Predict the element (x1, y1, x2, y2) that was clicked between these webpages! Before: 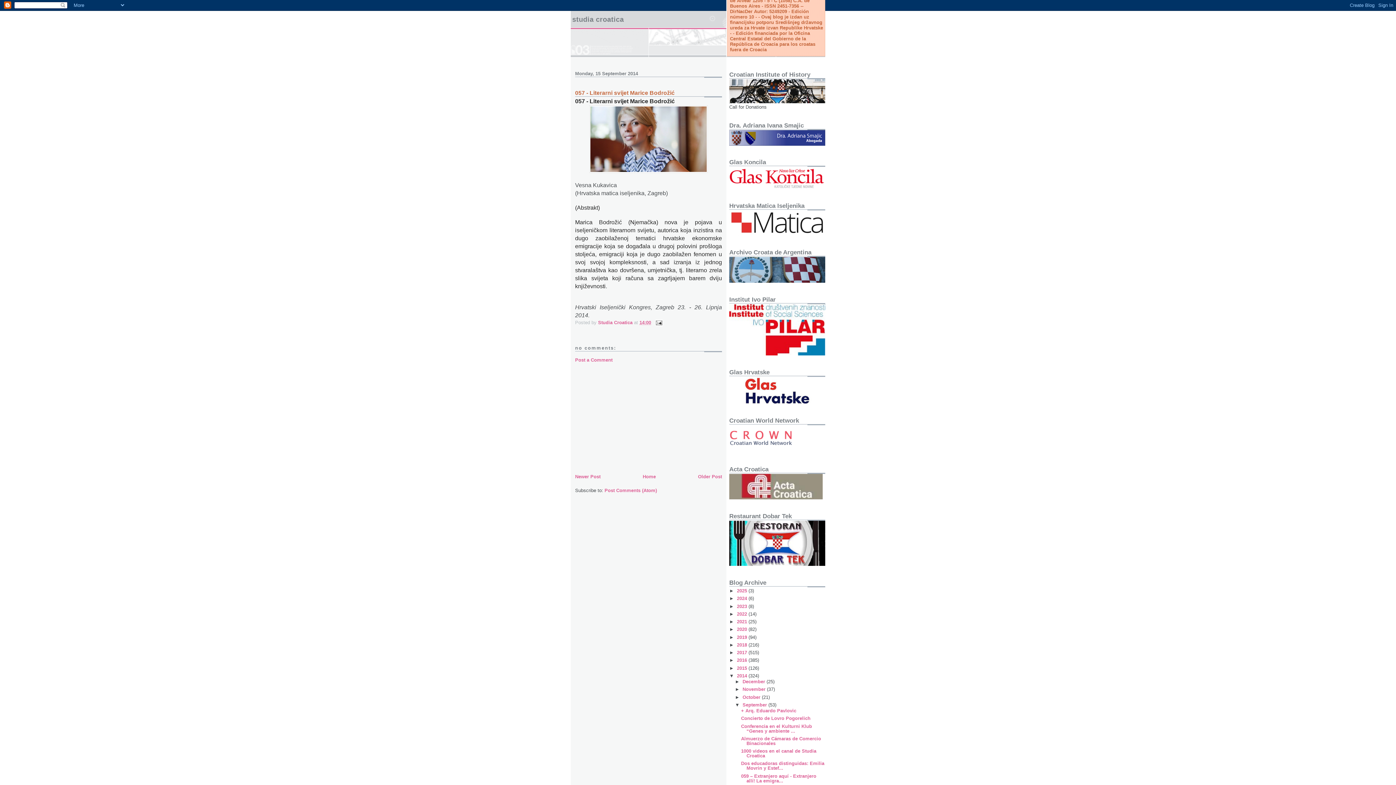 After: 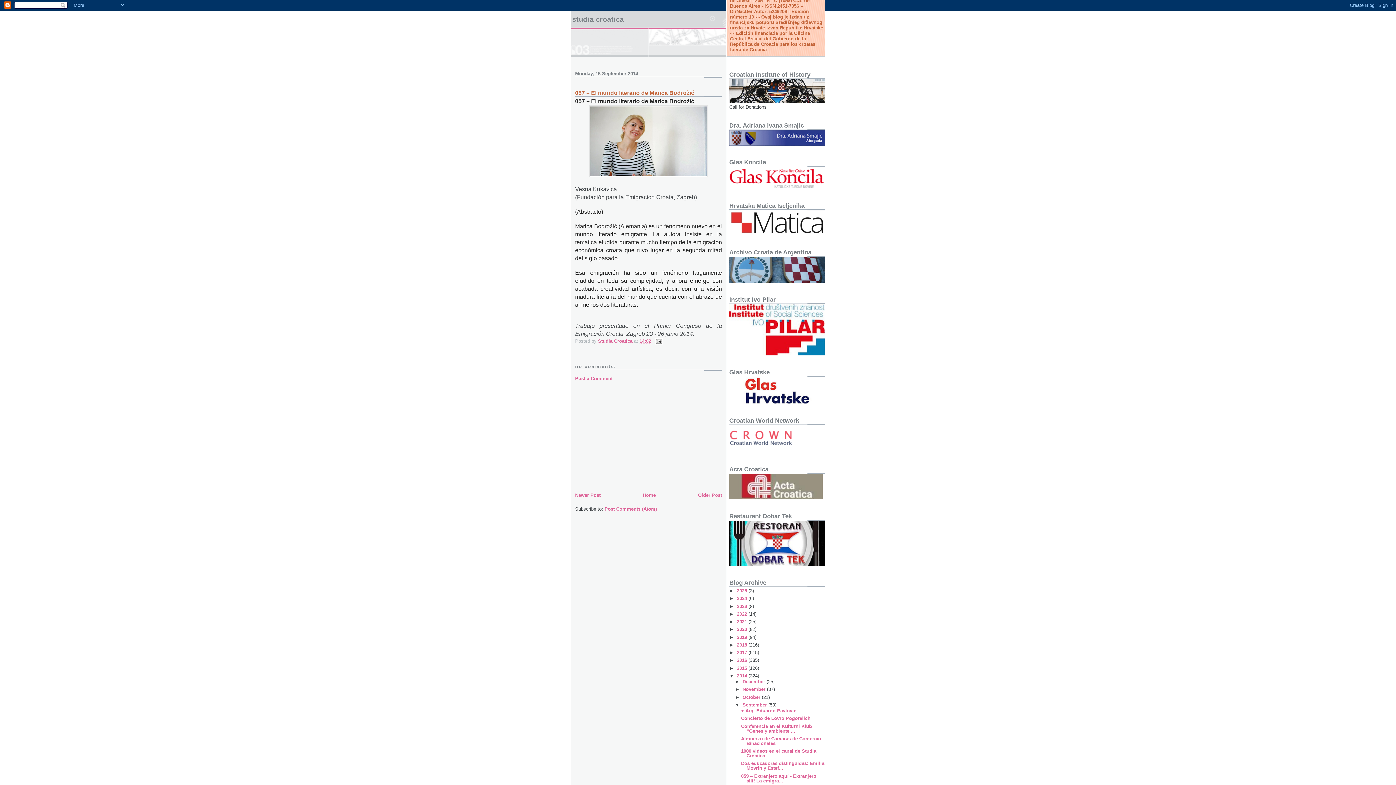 Action: label: Newer Post bbox: (575, 474, 600, 479)